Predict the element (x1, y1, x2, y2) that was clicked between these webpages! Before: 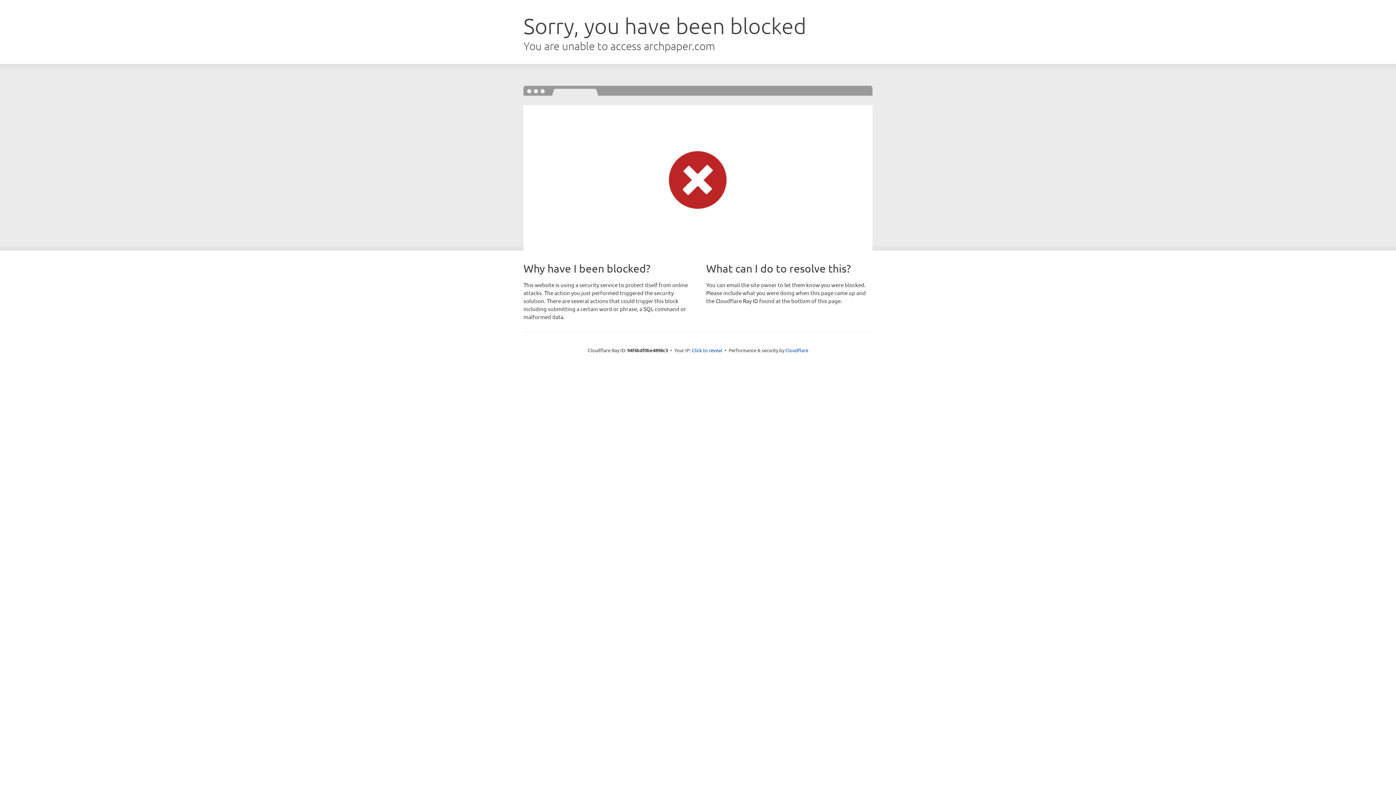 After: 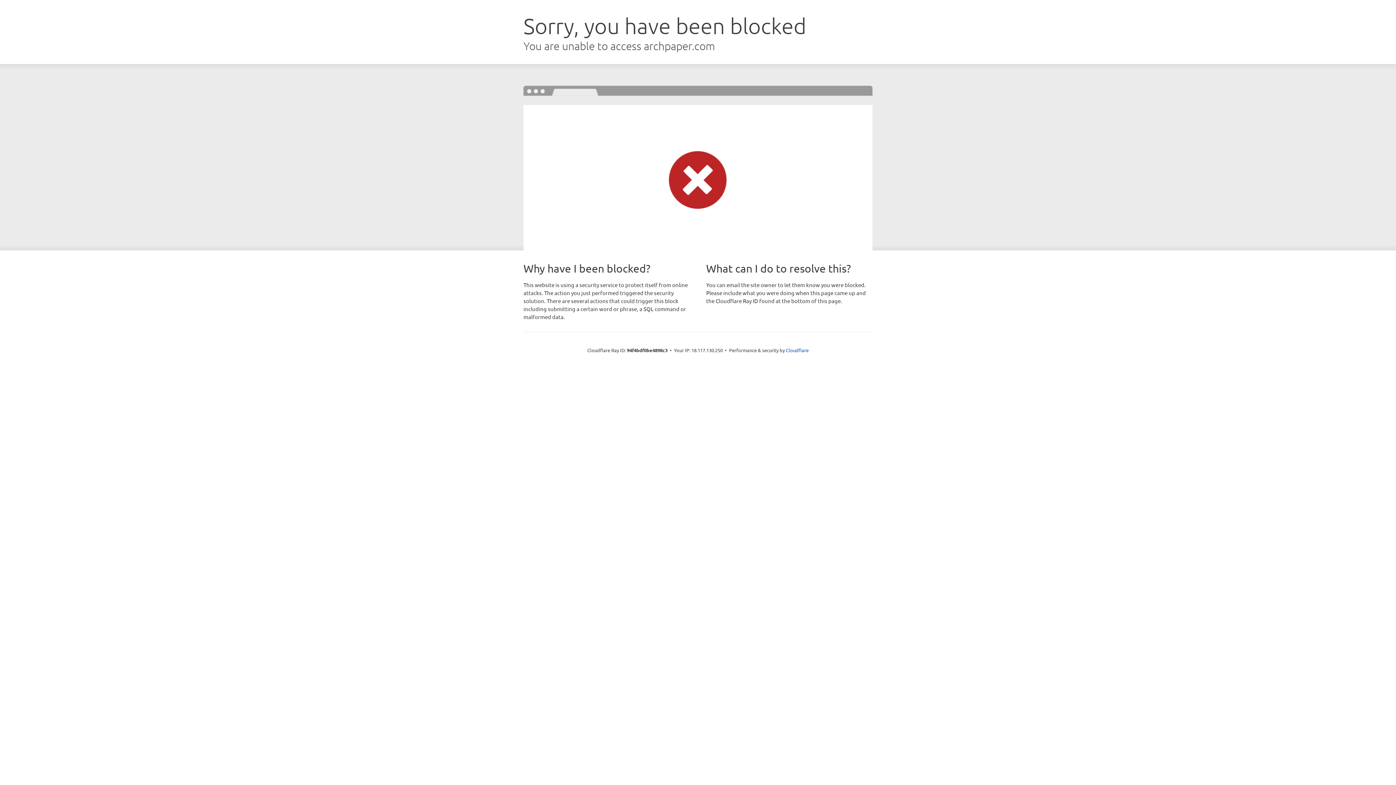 Action: bbox: (692, 346, 722, 353) label: Click to reveal